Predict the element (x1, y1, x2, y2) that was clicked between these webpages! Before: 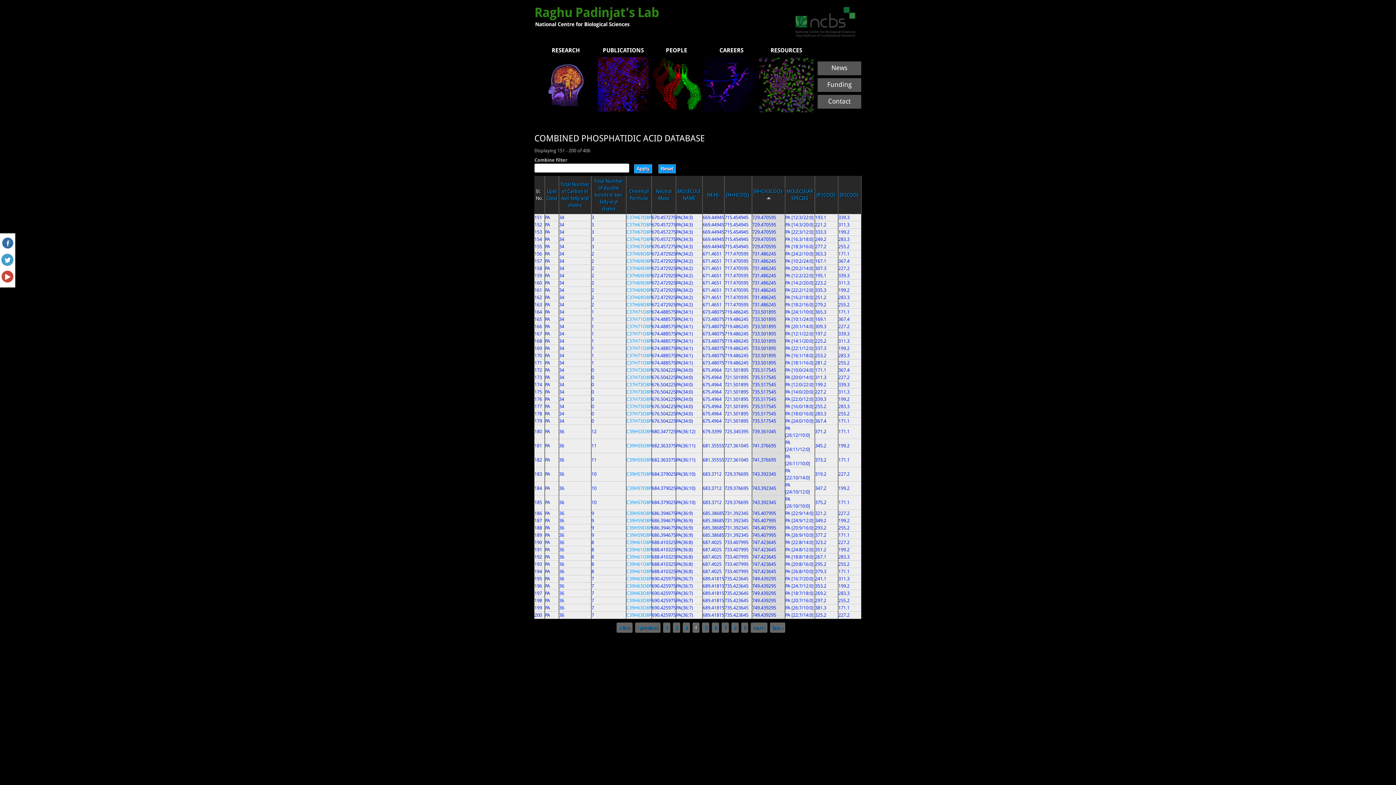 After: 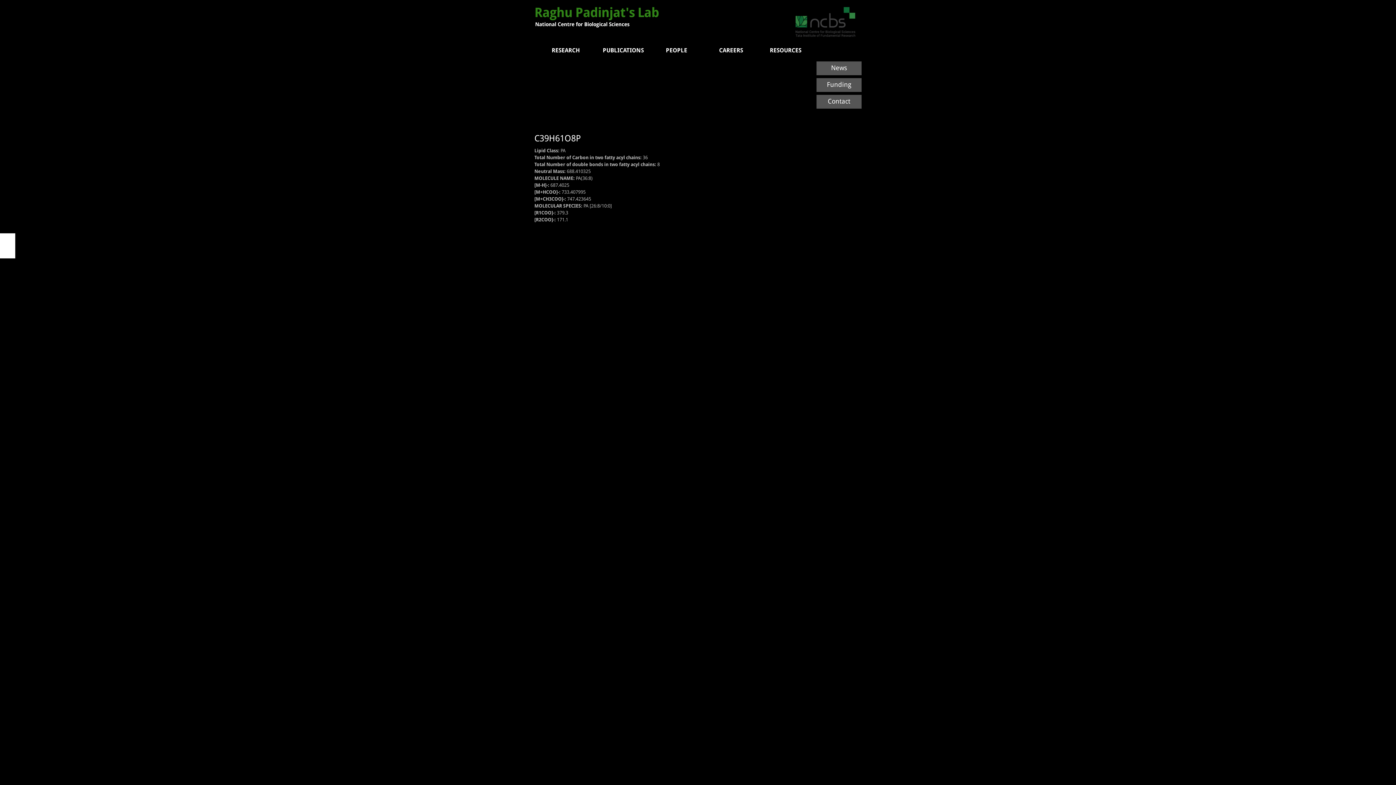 Action: label: C39H61O8P bbox: (626, 568, 651, 574)